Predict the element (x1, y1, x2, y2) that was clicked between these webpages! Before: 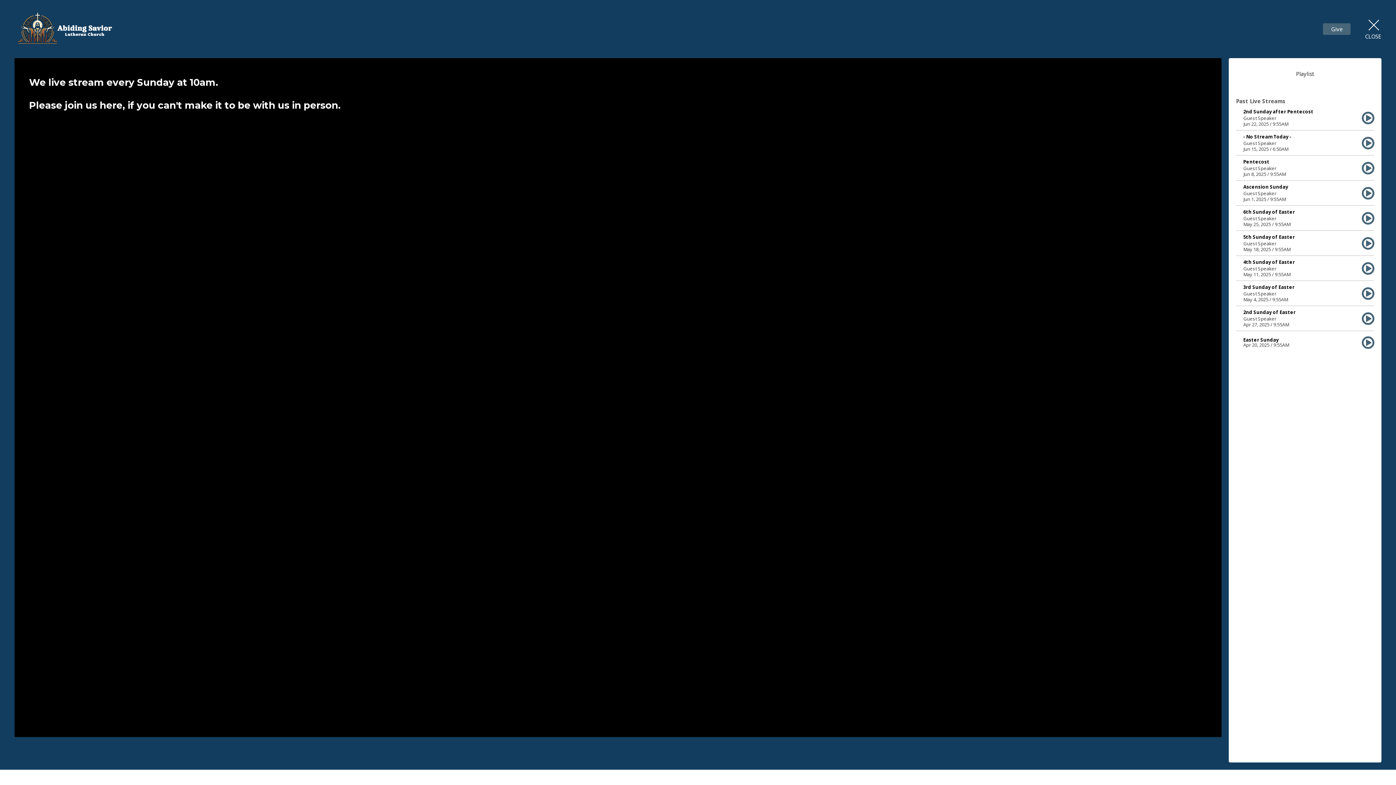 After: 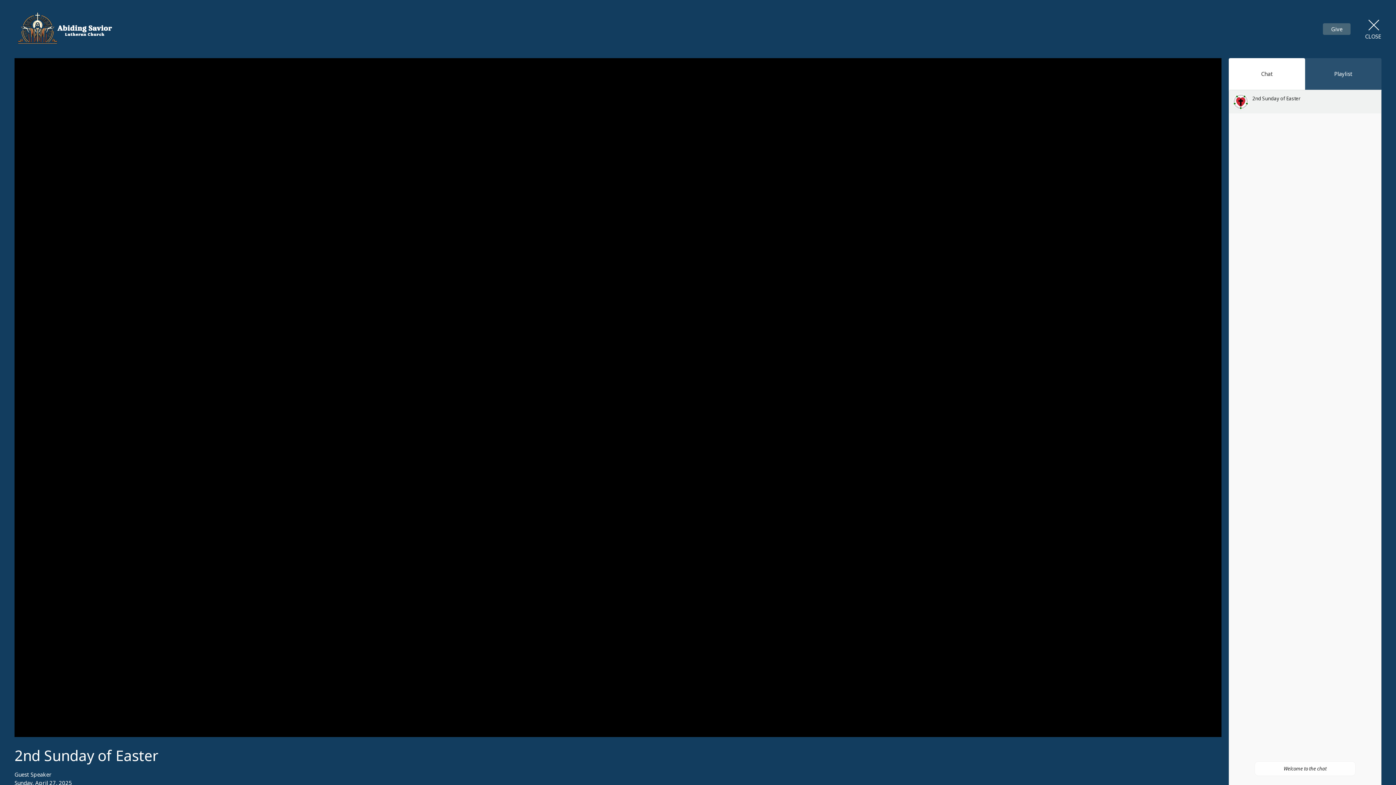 Action: label: 2nd Sunday of Easter
Guest Speaker
Apr 27, 2025 / 9:55AM bbox: (1236, 305, 1374, 330)